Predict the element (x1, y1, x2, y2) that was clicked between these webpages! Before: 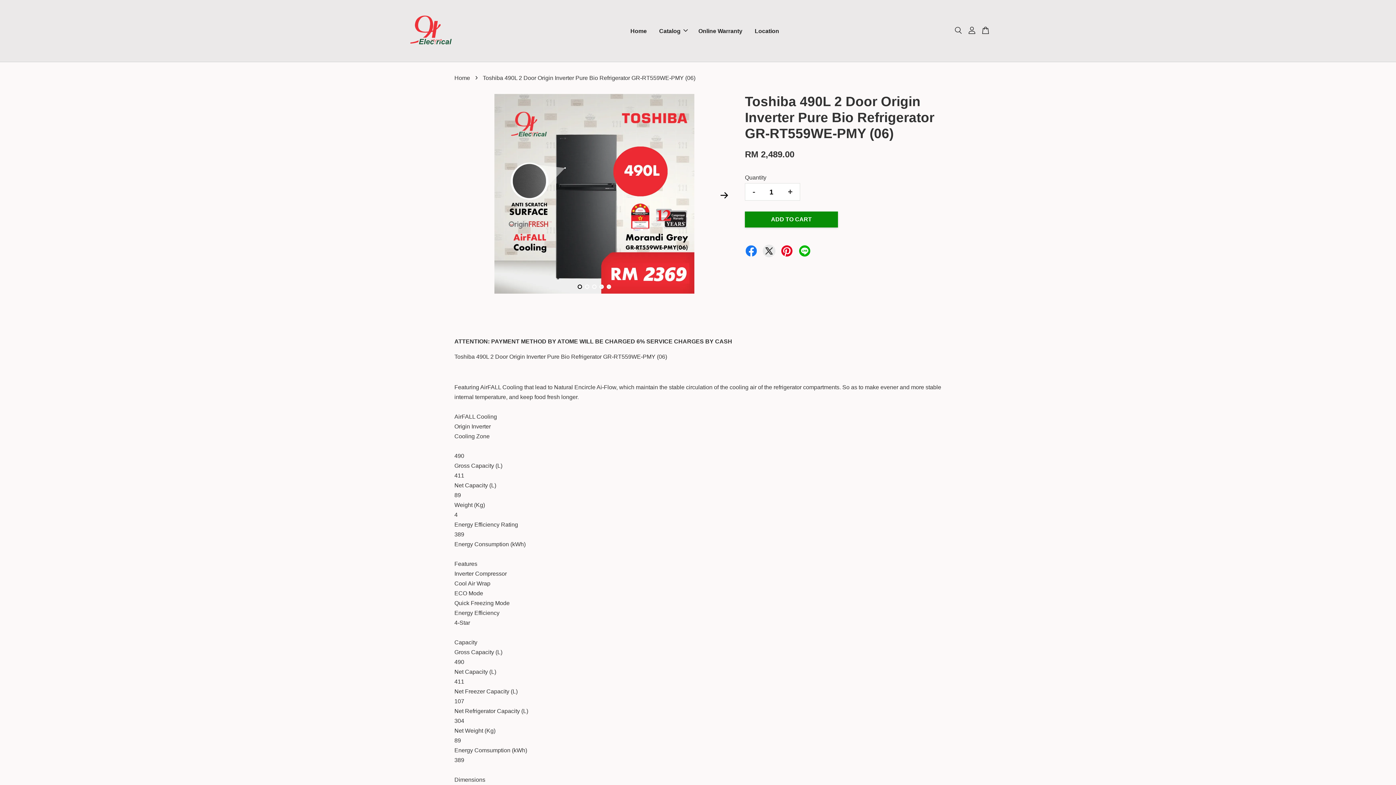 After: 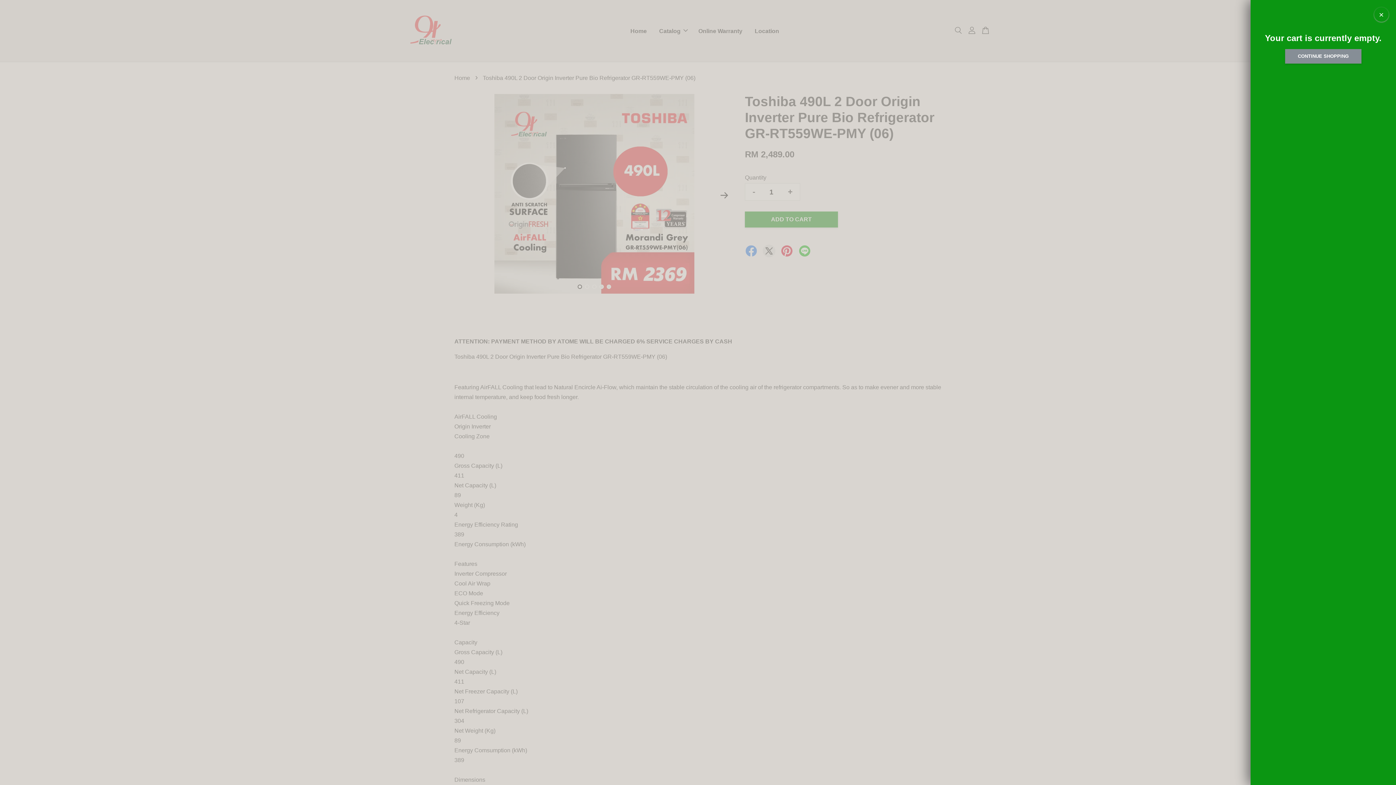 Action: bbox: (979, 26, 992, 34)